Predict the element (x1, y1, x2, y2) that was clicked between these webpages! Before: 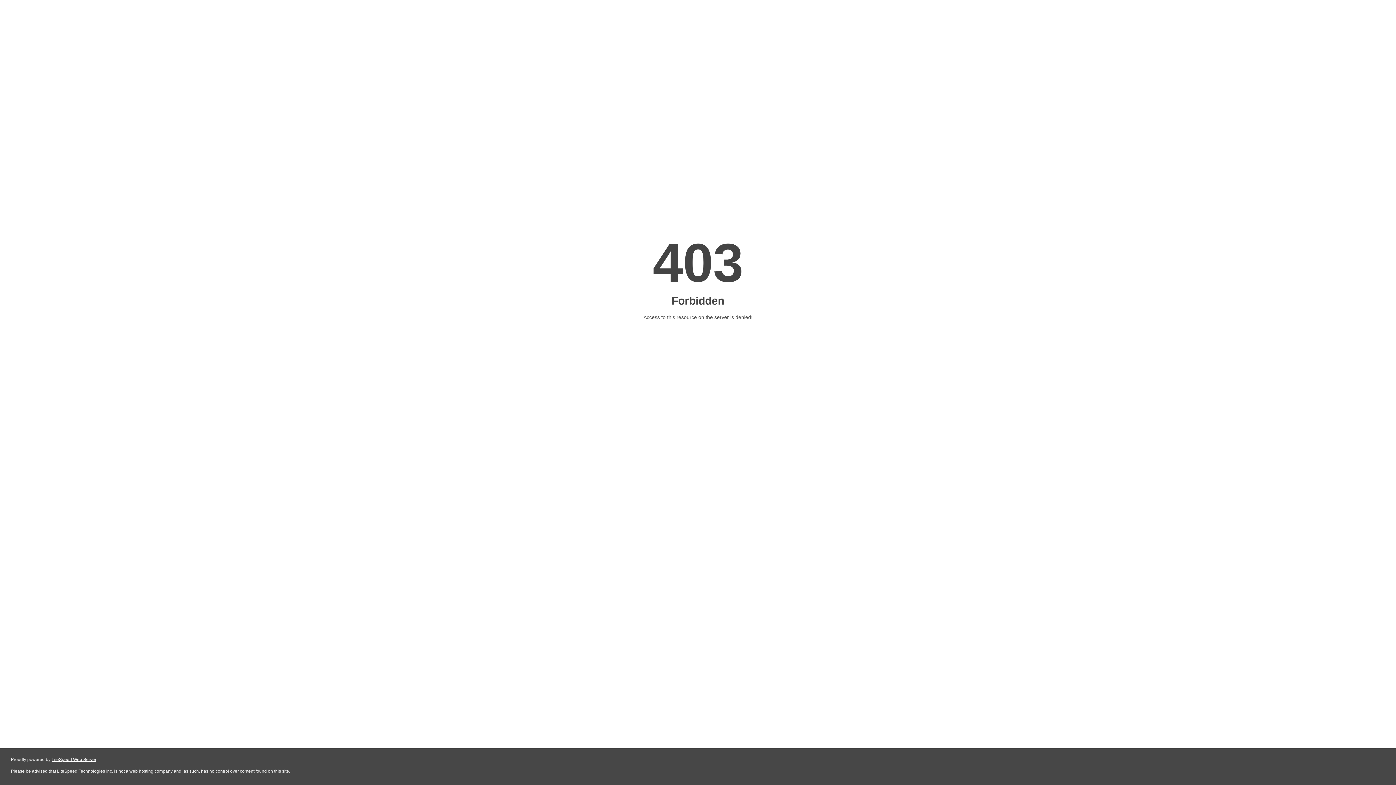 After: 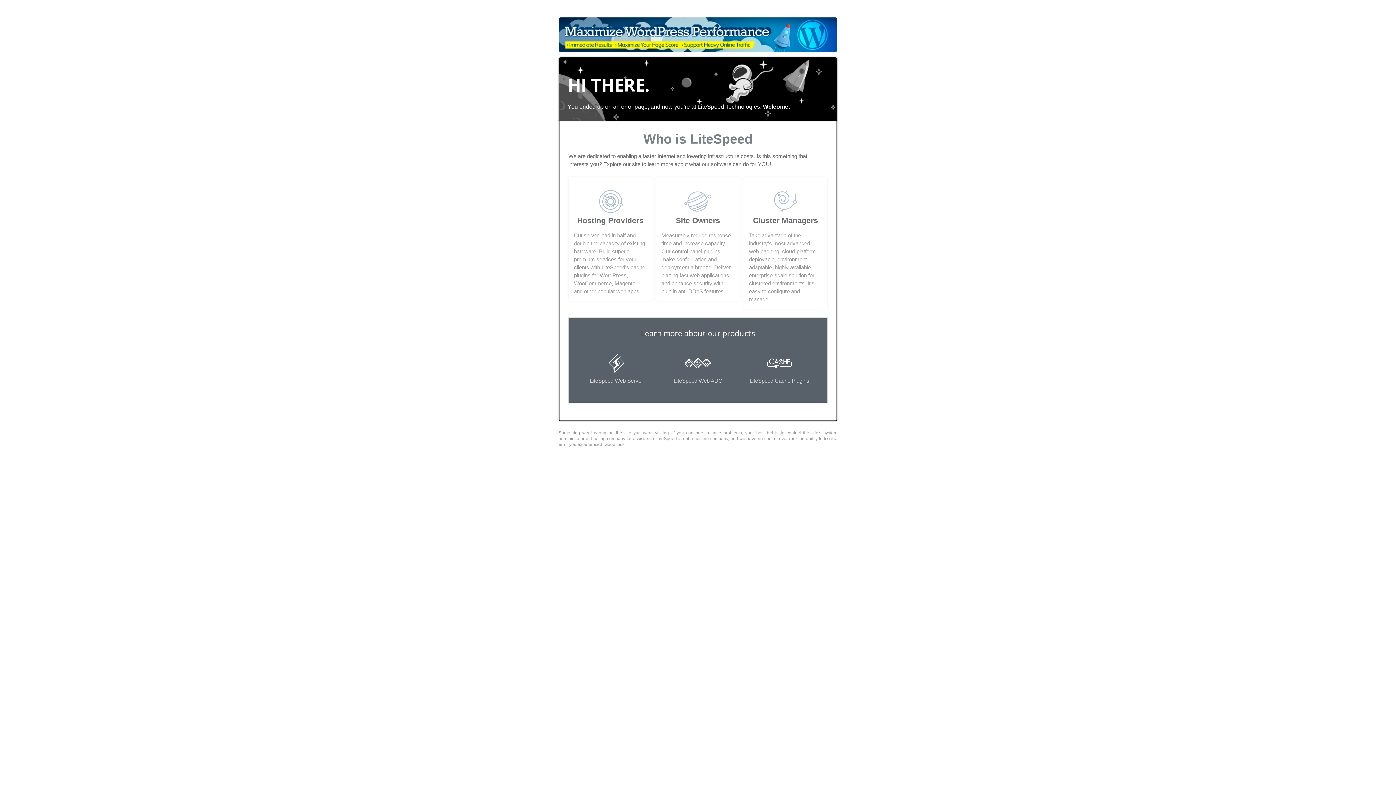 Action: label: LiteSpeed Web Server bbox: (51, 757, 96, 762)